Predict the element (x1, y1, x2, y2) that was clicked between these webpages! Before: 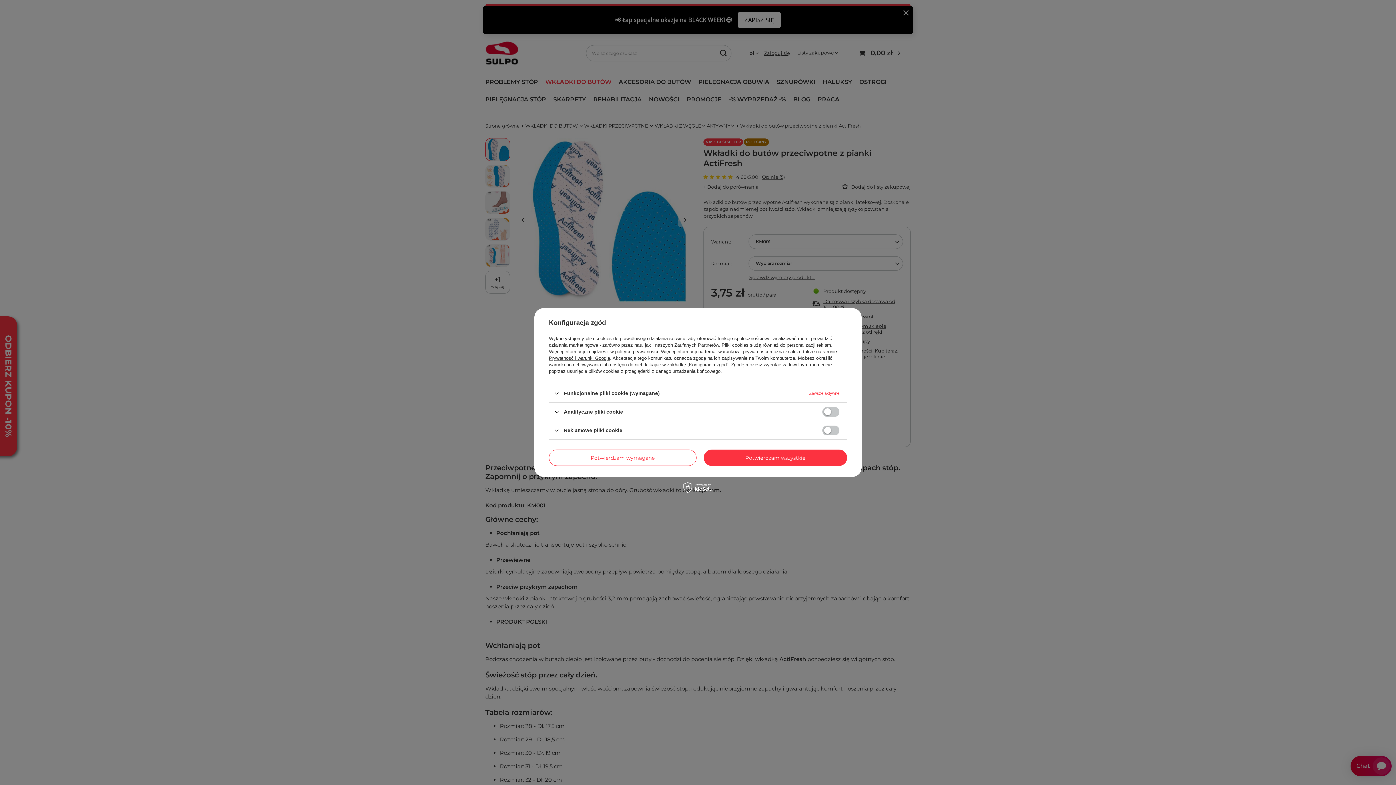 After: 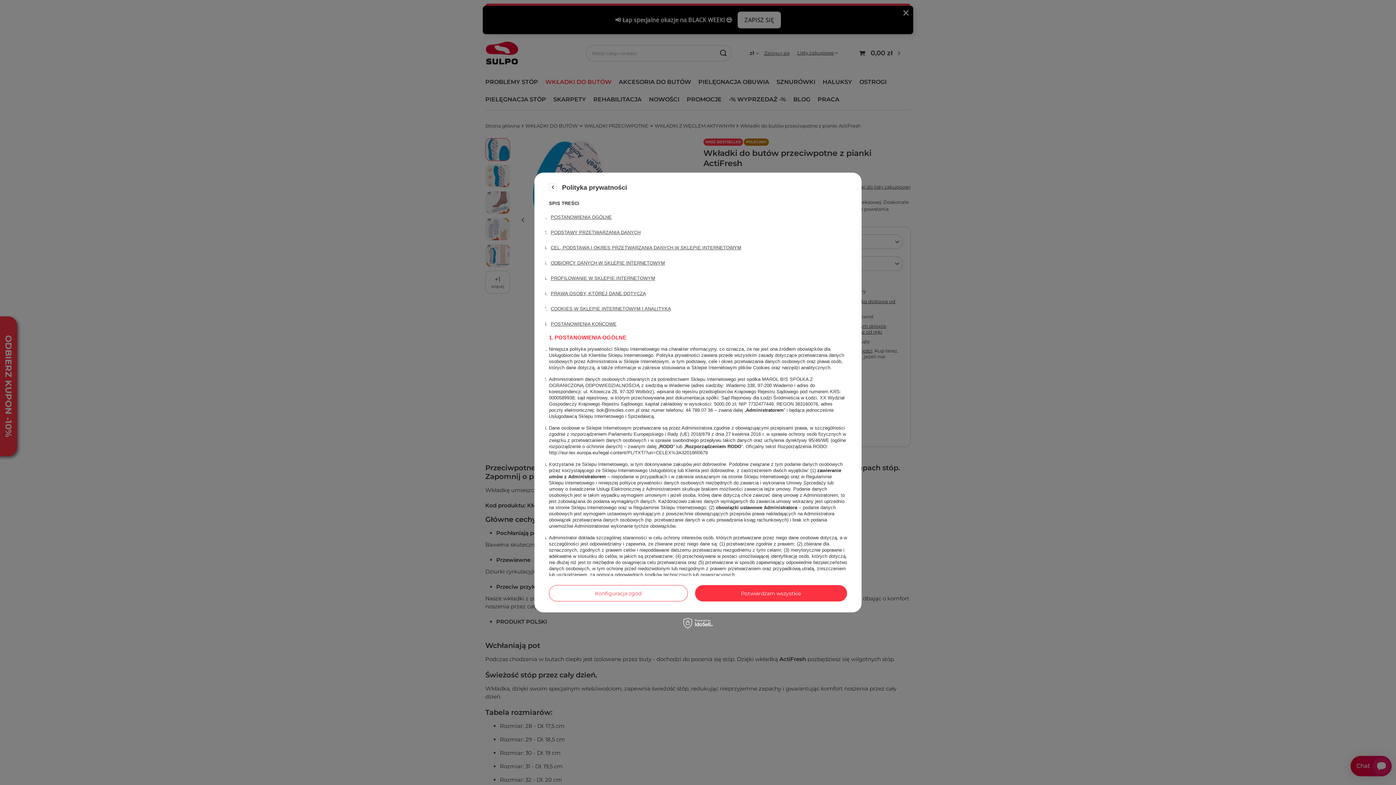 Action: bbox: (615, 349, 658, 354) label: polityce prywatności